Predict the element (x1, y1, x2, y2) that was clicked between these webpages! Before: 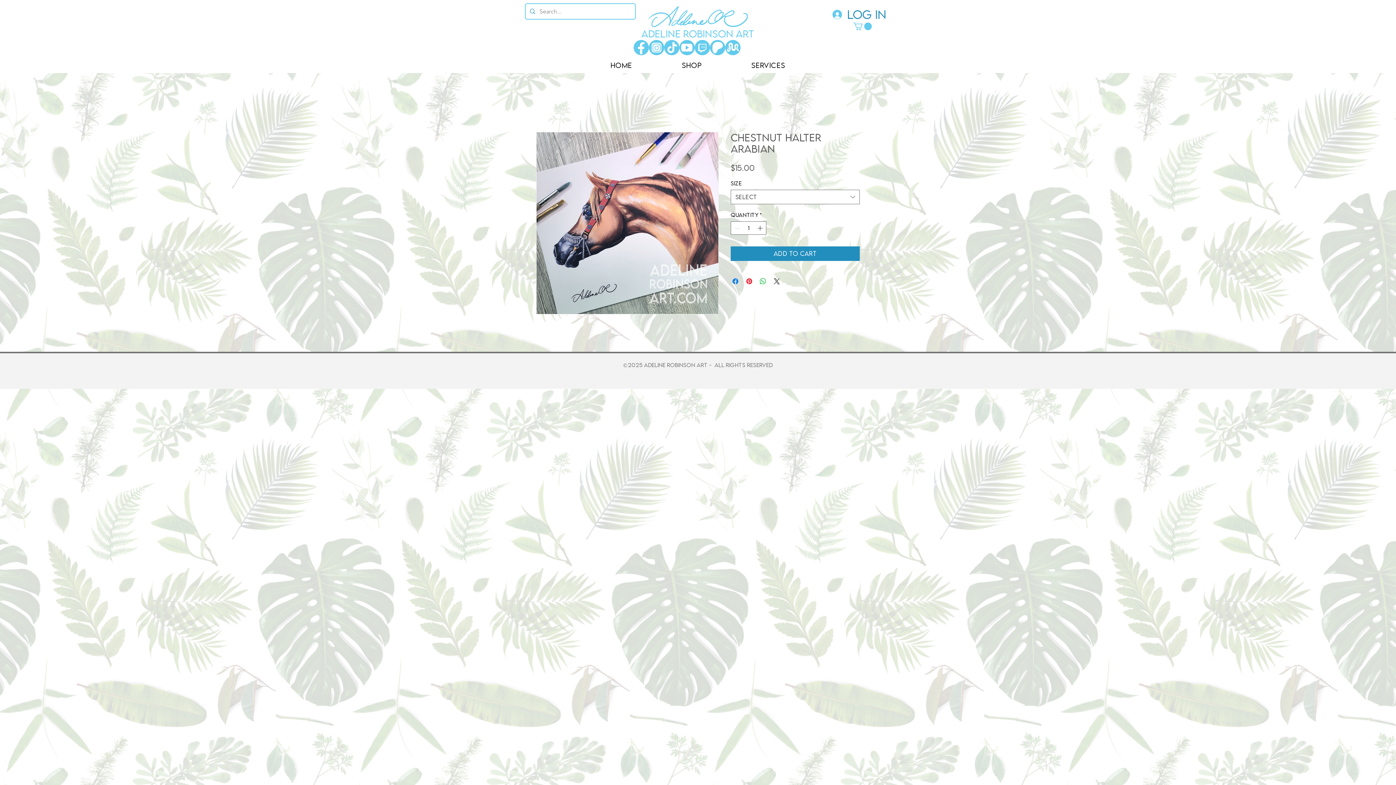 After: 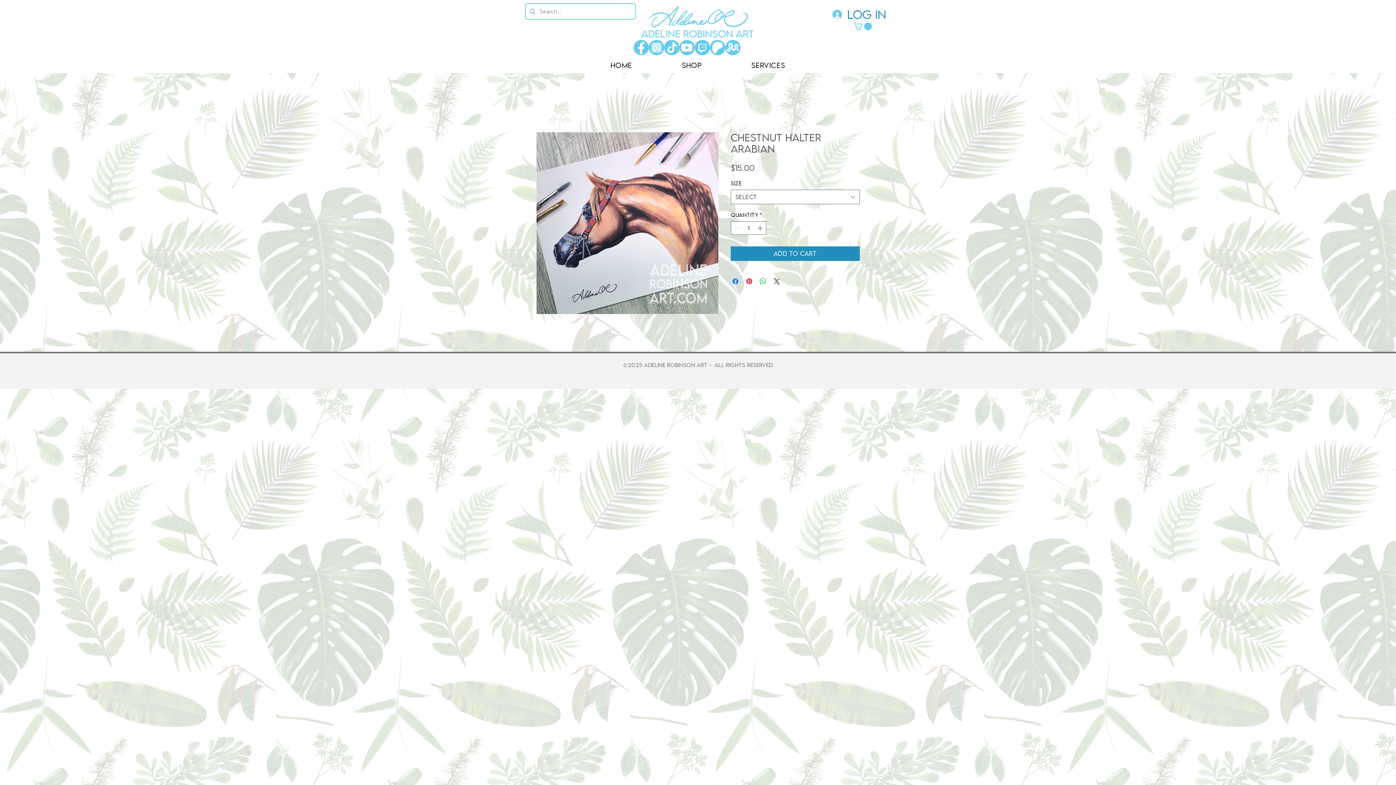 Action: bbox: (664, 40, 679, 55) label: Tiktok